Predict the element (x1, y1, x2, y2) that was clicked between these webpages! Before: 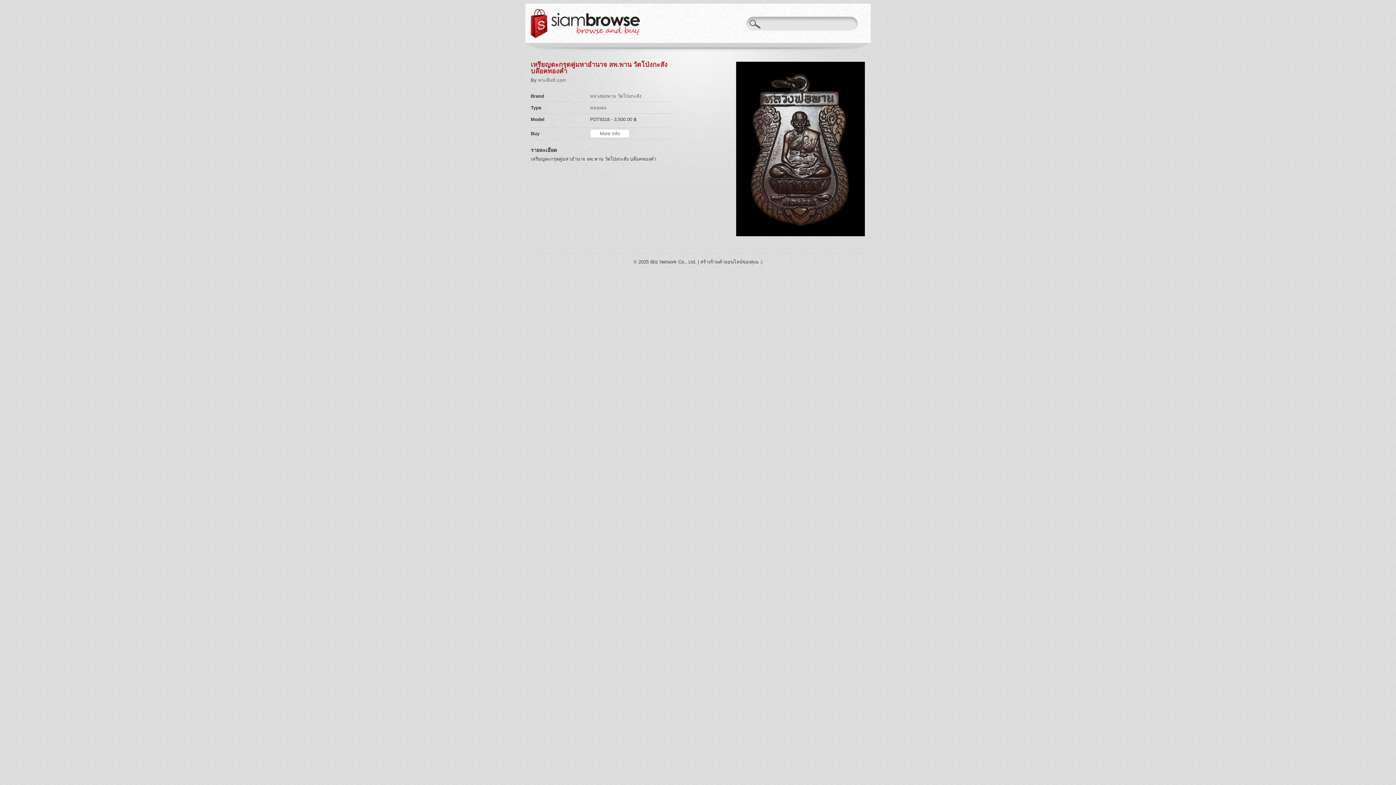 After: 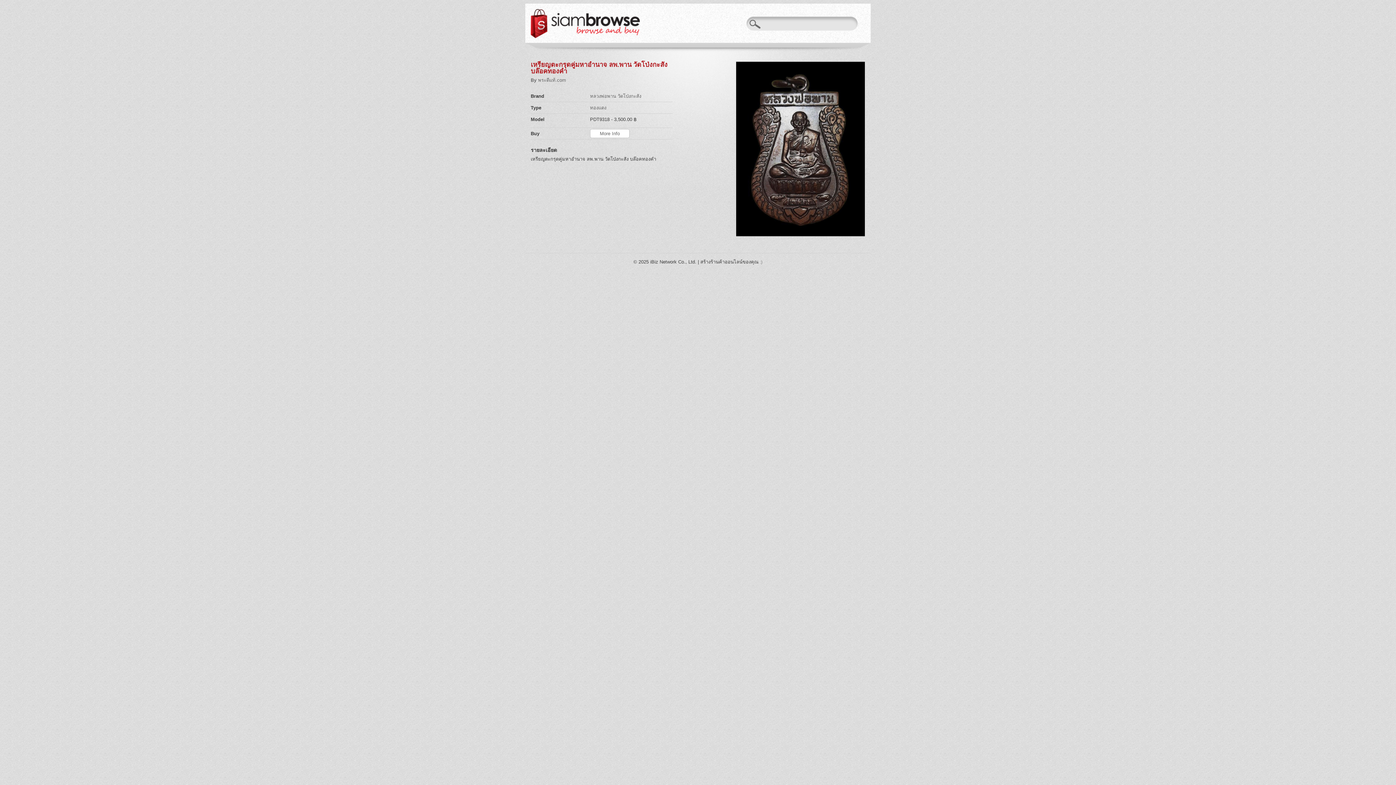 Action: label: :) bbox: (760, 259, 762, 264)